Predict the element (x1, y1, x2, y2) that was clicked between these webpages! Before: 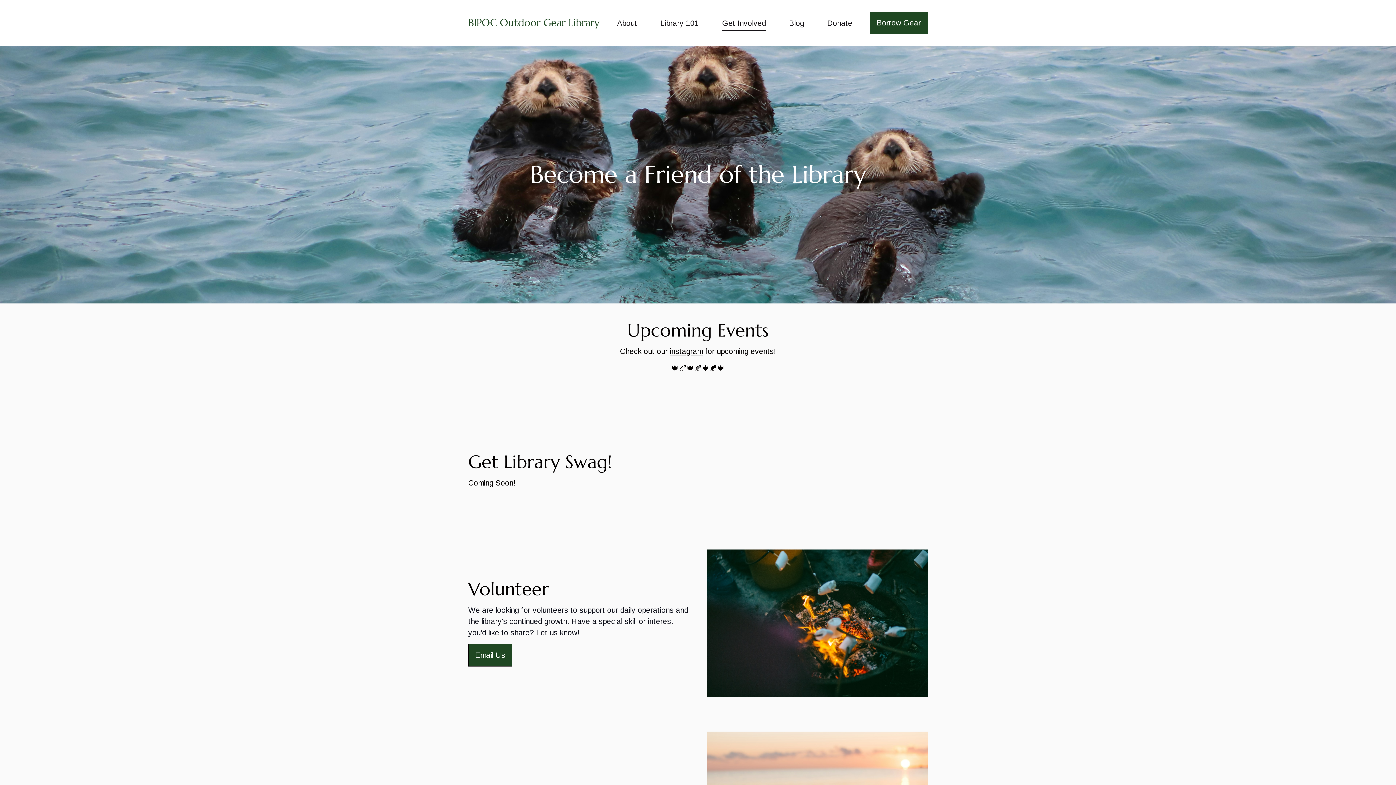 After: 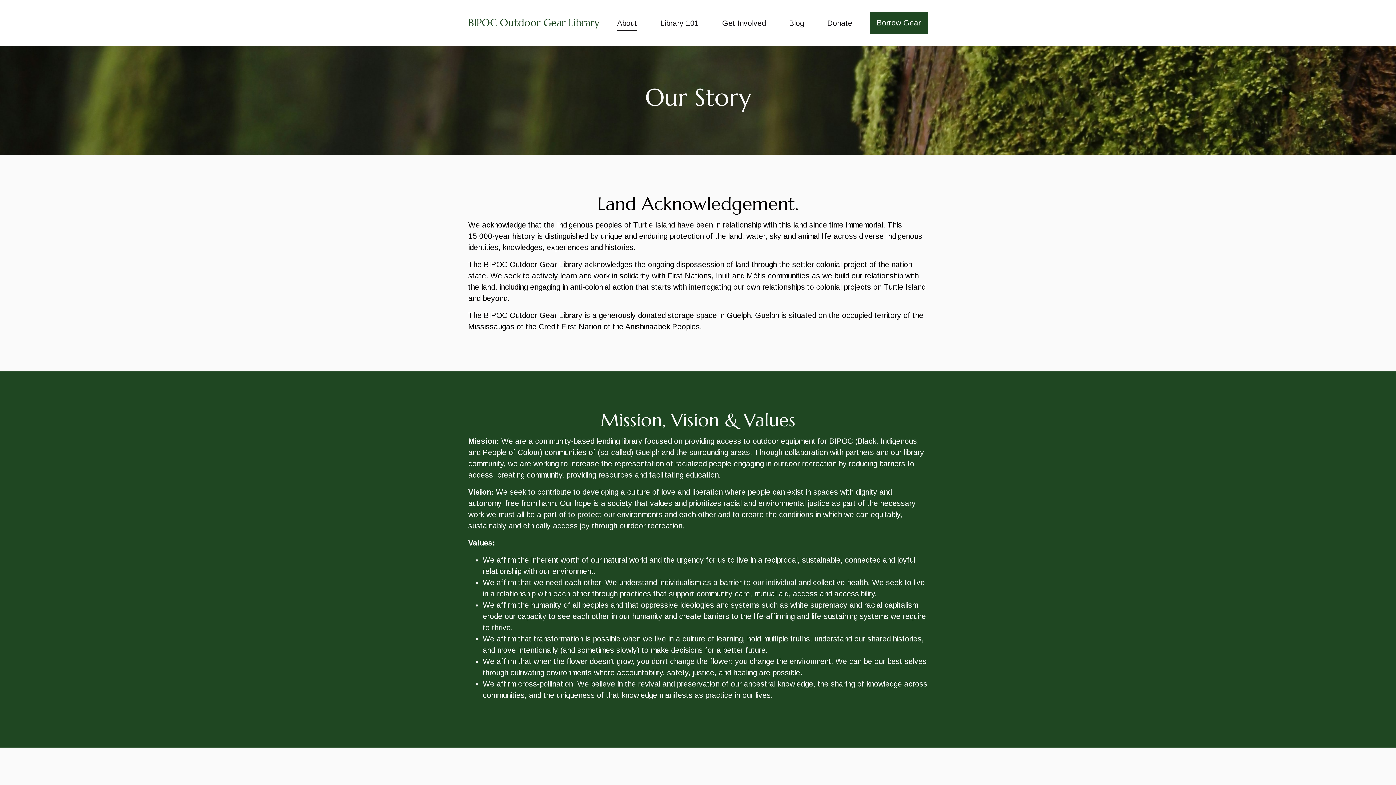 Action: label: About bbox: (617, 18, 637, 27)